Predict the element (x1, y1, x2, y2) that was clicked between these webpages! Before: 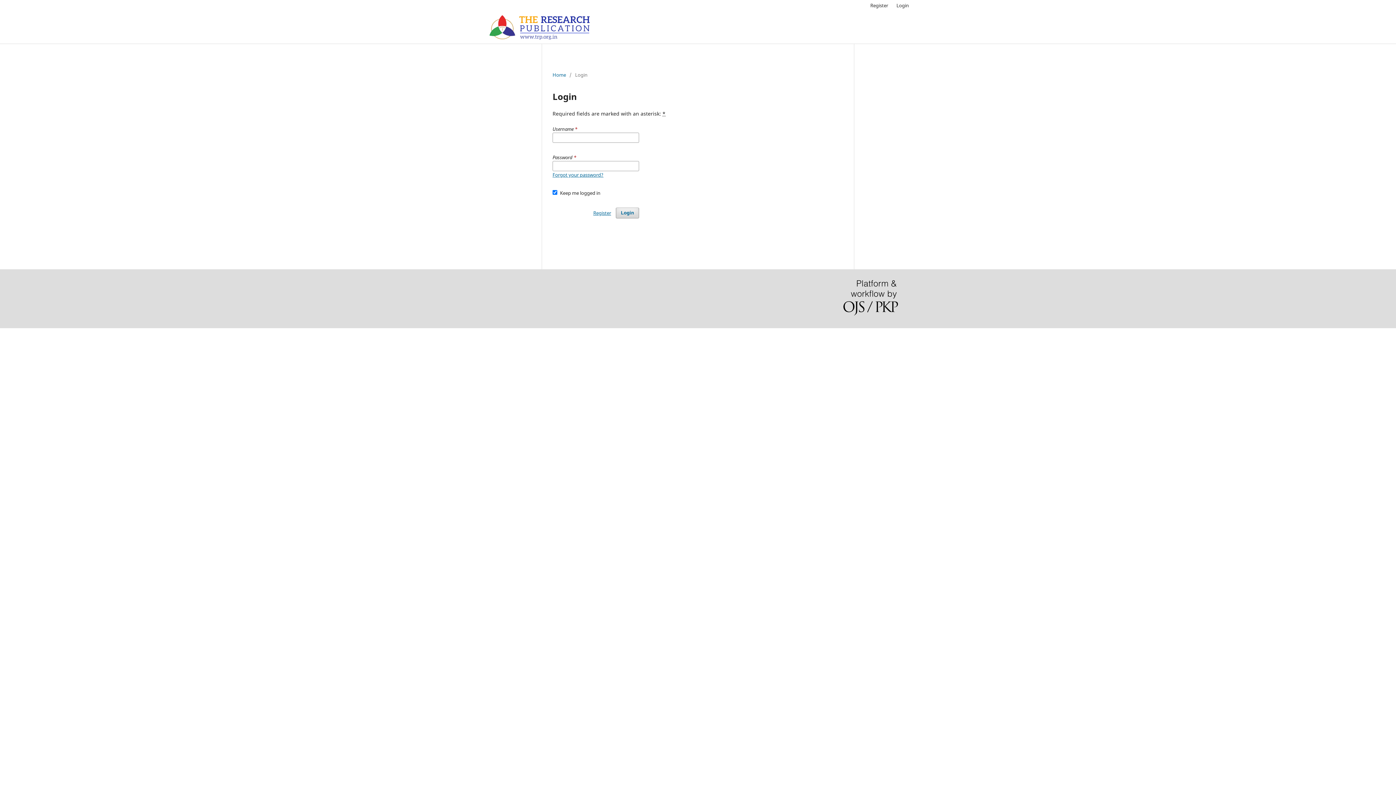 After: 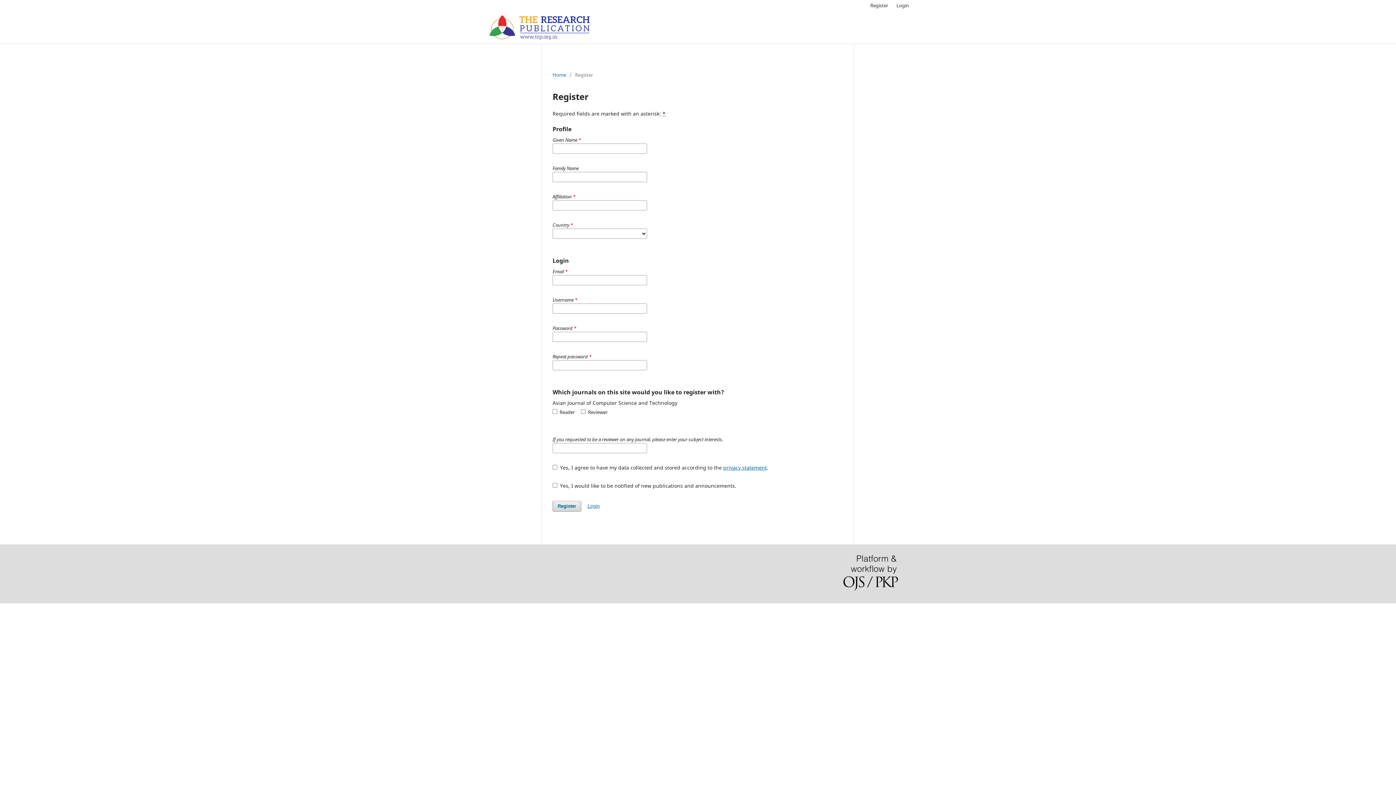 Action: label: Register bbox: (866, 0, 892, 10)